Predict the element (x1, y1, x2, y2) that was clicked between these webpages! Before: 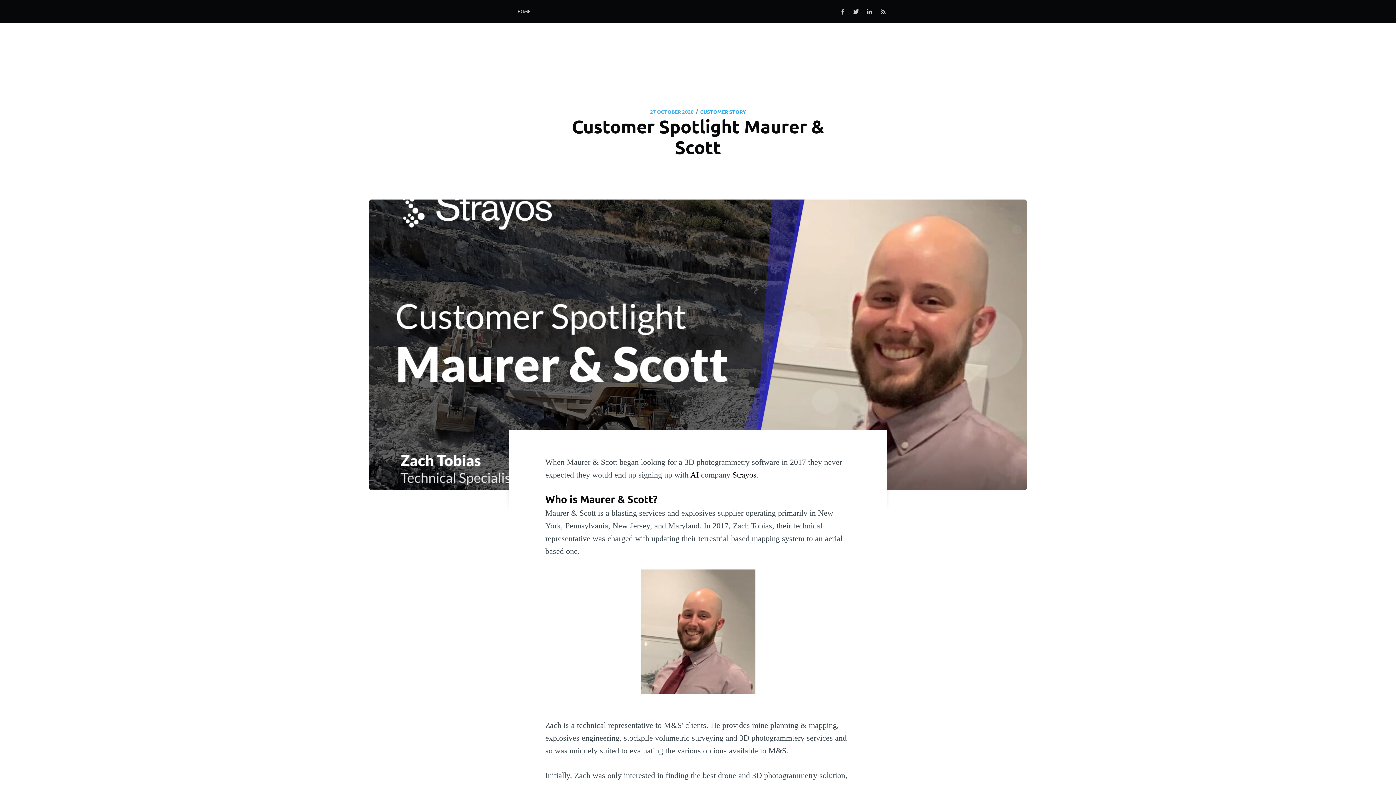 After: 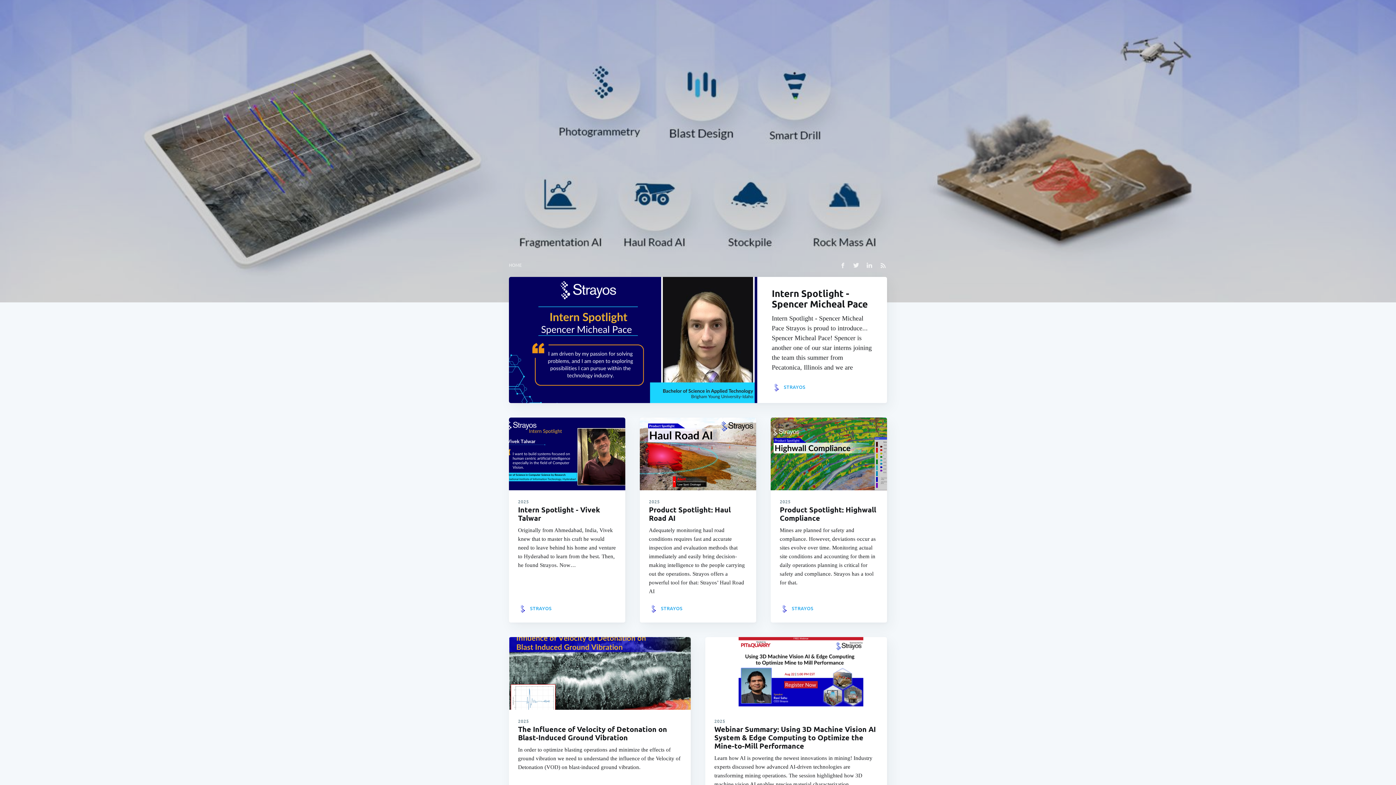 Action: label: HOME bbox: (513, 4, 535, 18)